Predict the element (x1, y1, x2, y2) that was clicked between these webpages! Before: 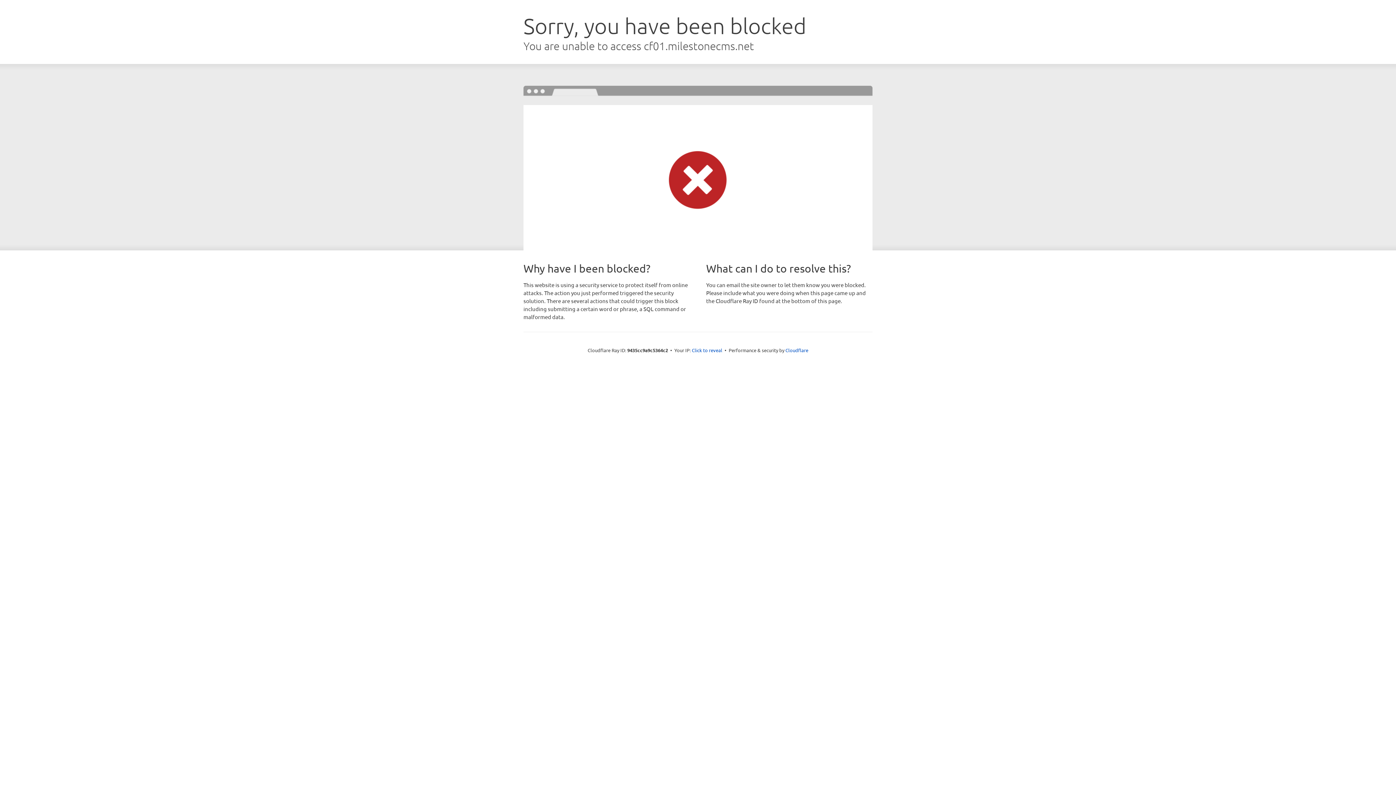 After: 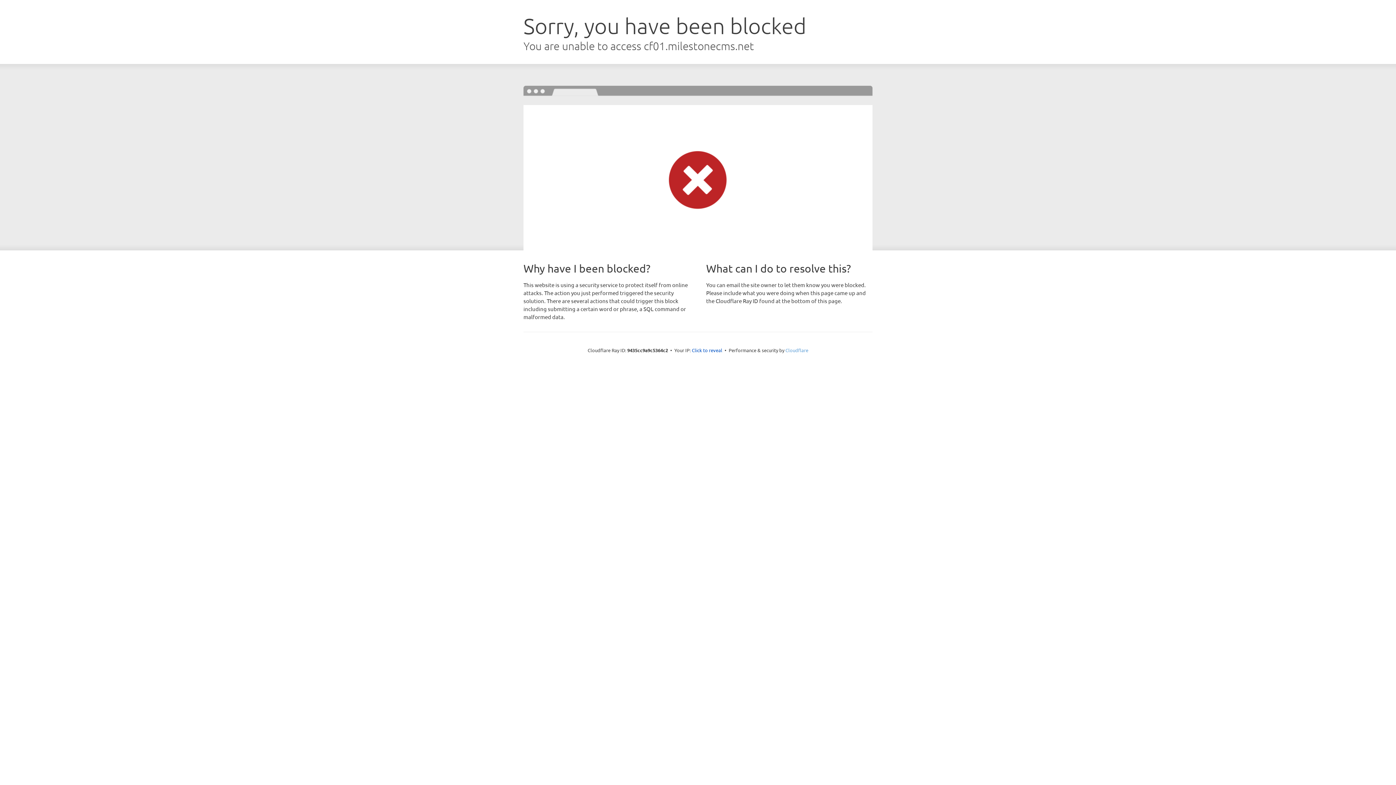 Action: bbox: (785, 347, 808, 353) label: Cloudflare